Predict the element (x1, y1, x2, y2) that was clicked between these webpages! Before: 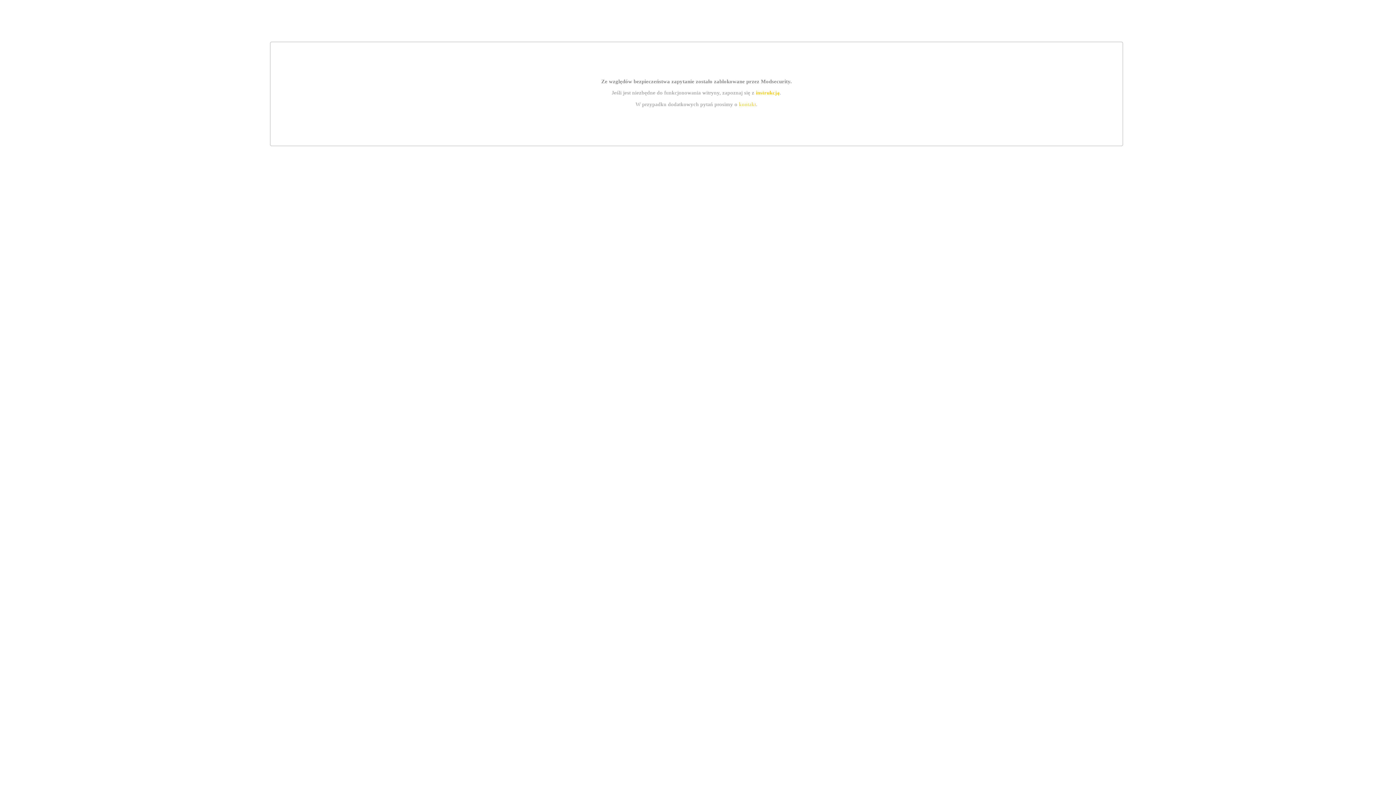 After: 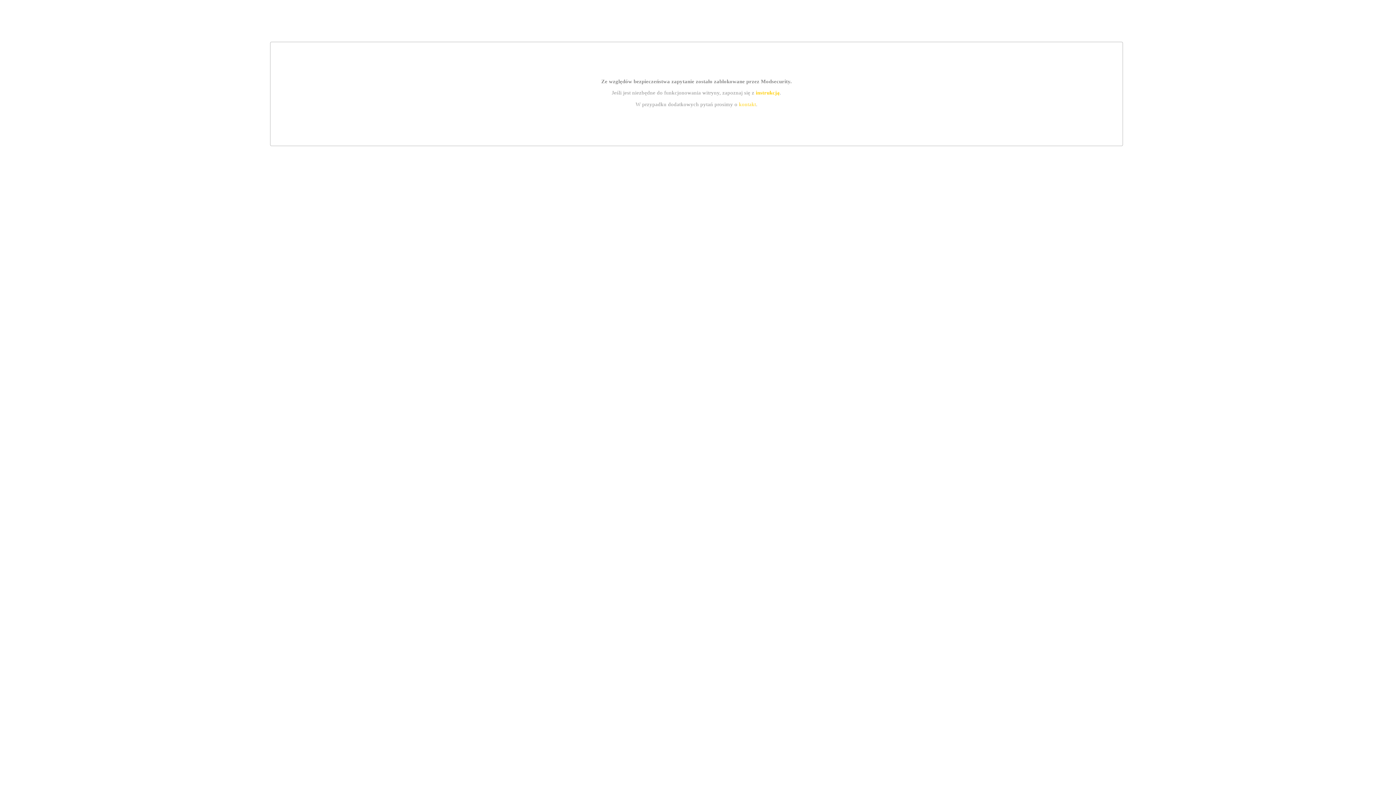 Action: label: kontakt bbox: (739, 101, 756, 107)